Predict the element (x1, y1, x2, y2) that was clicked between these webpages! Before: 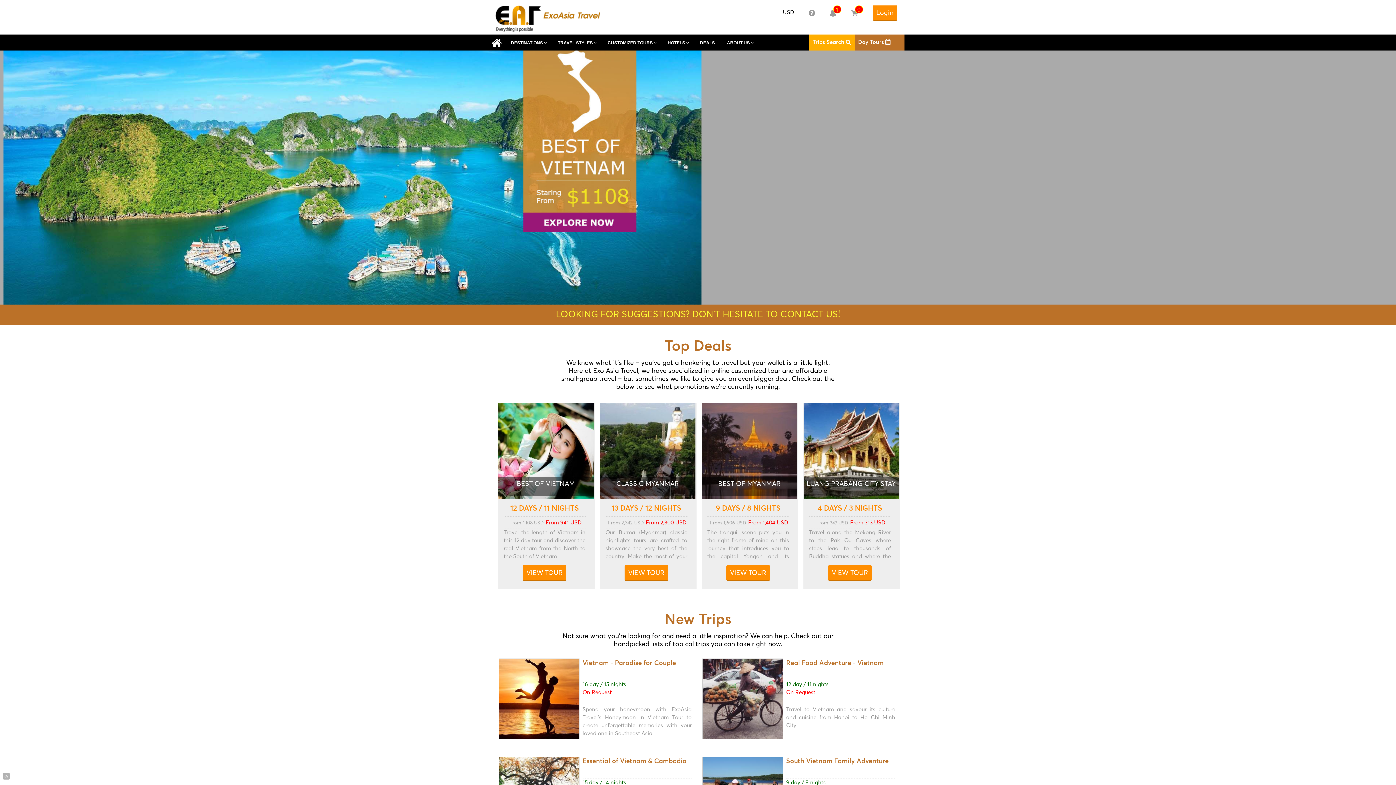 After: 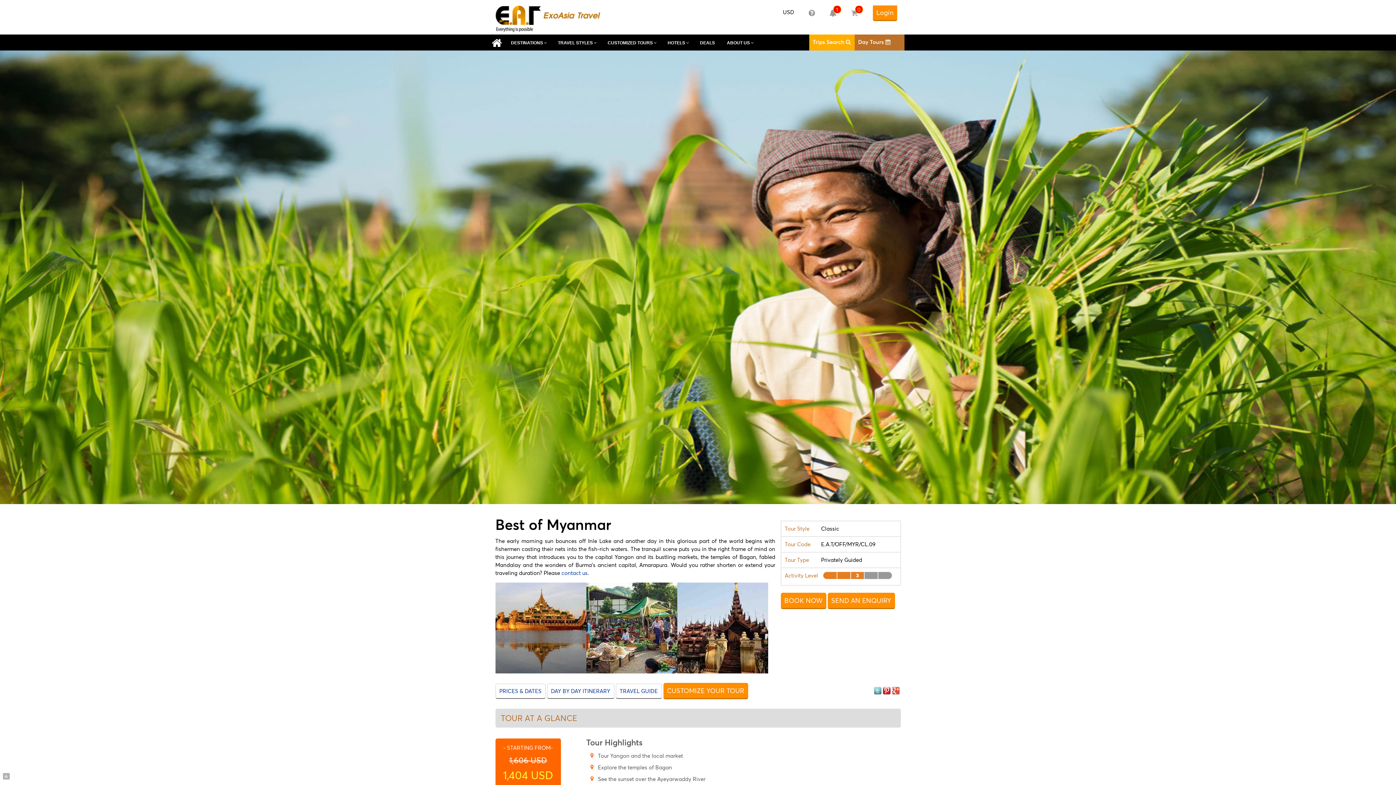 Action: label: 9 DAYS / 8 NIGHTS bbox: (614, 503, 678, 512)